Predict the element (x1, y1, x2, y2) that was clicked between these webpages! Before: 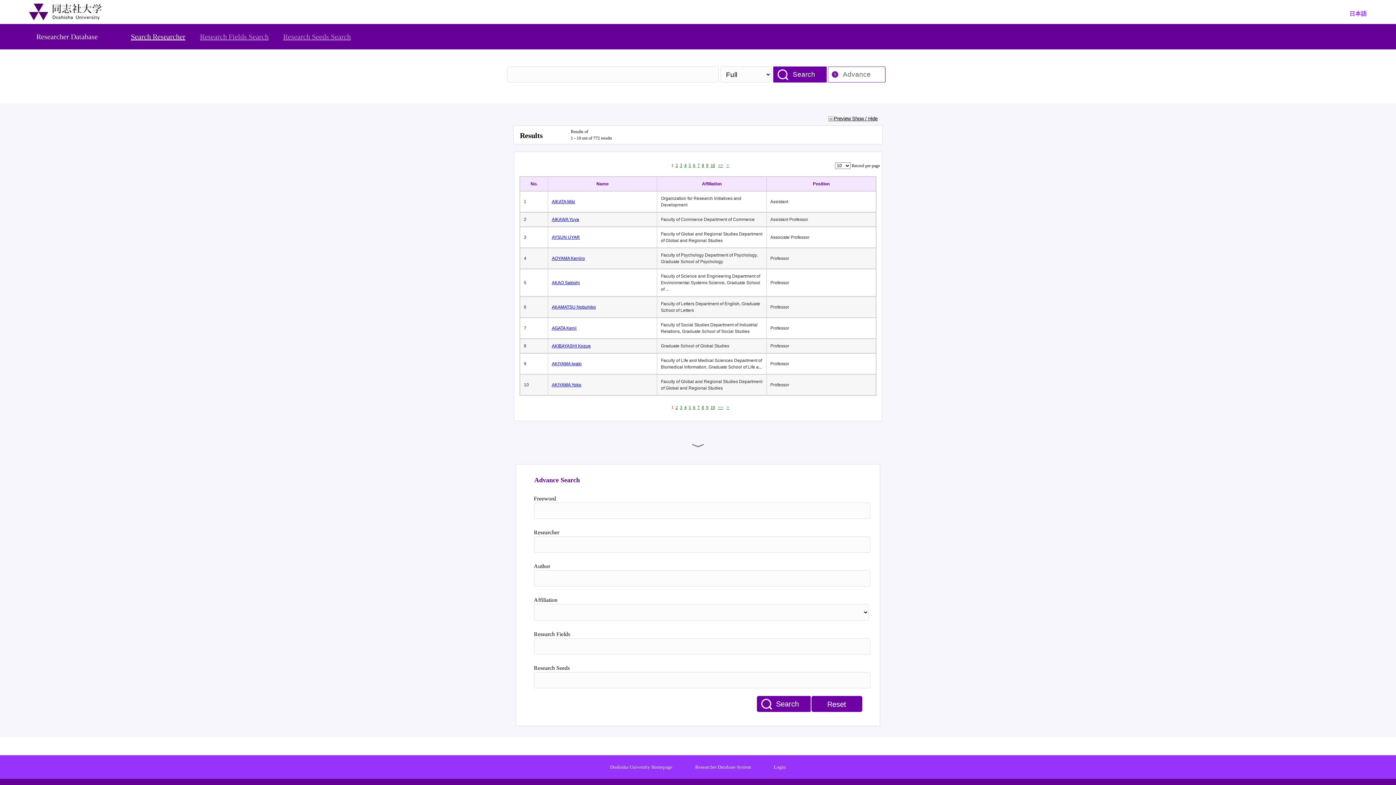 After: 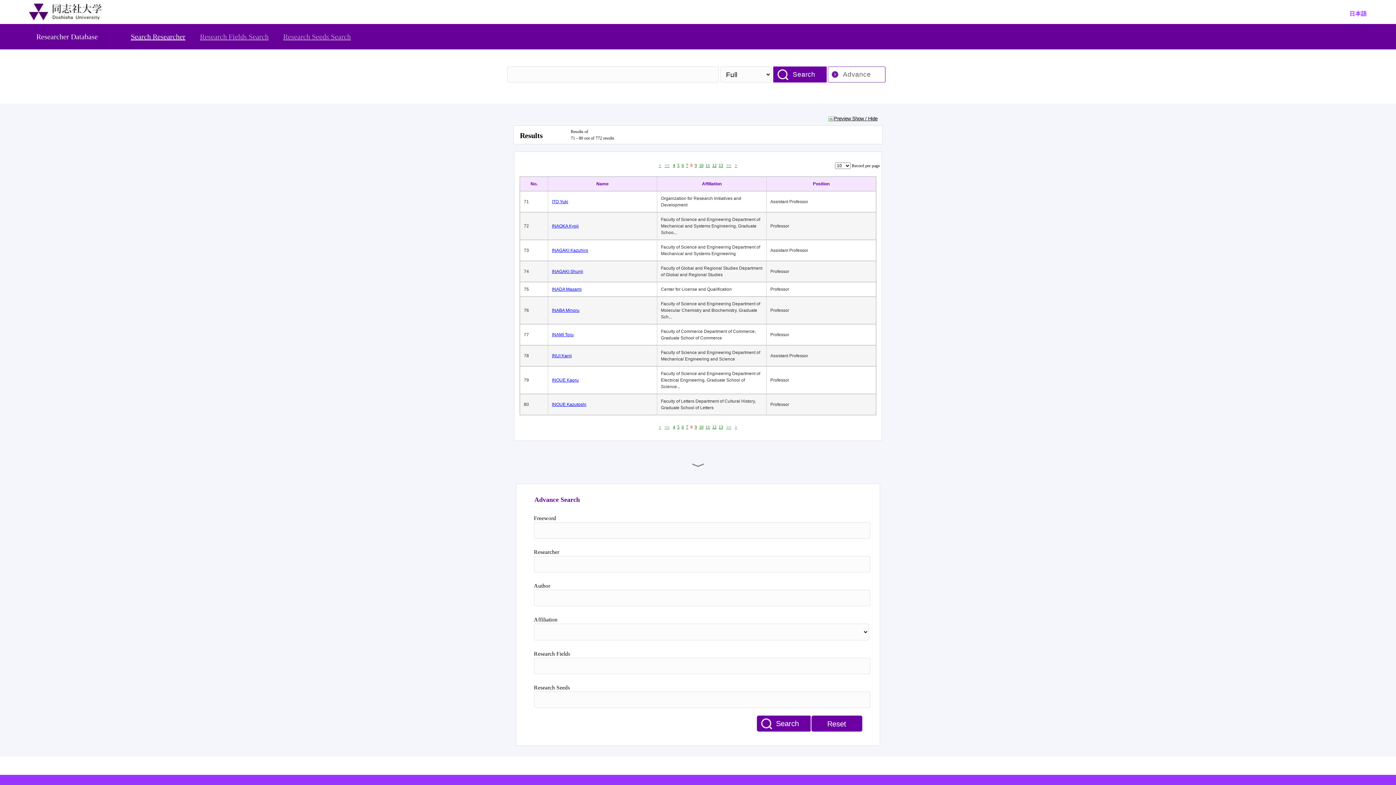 Action: label: 8 bbox: (702, 405, 704, 410)